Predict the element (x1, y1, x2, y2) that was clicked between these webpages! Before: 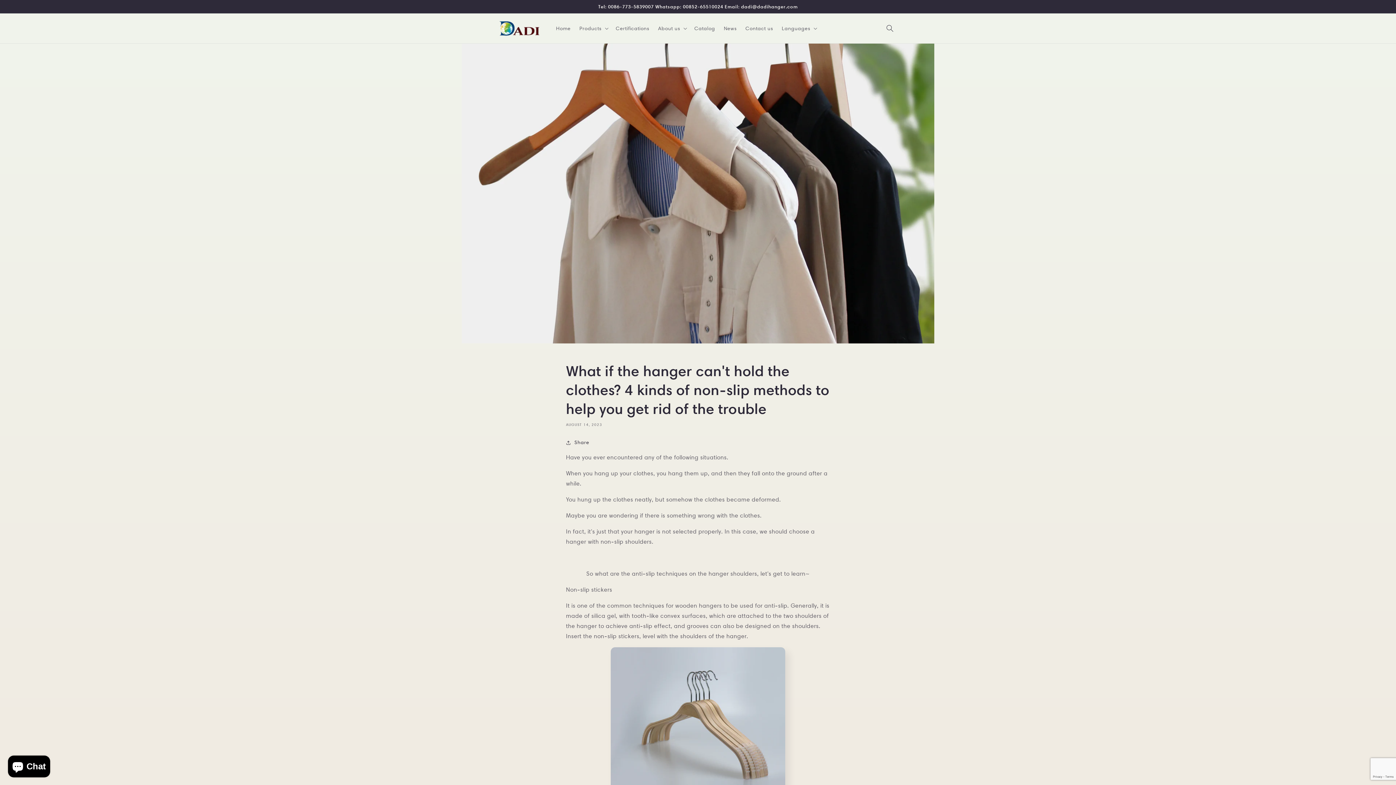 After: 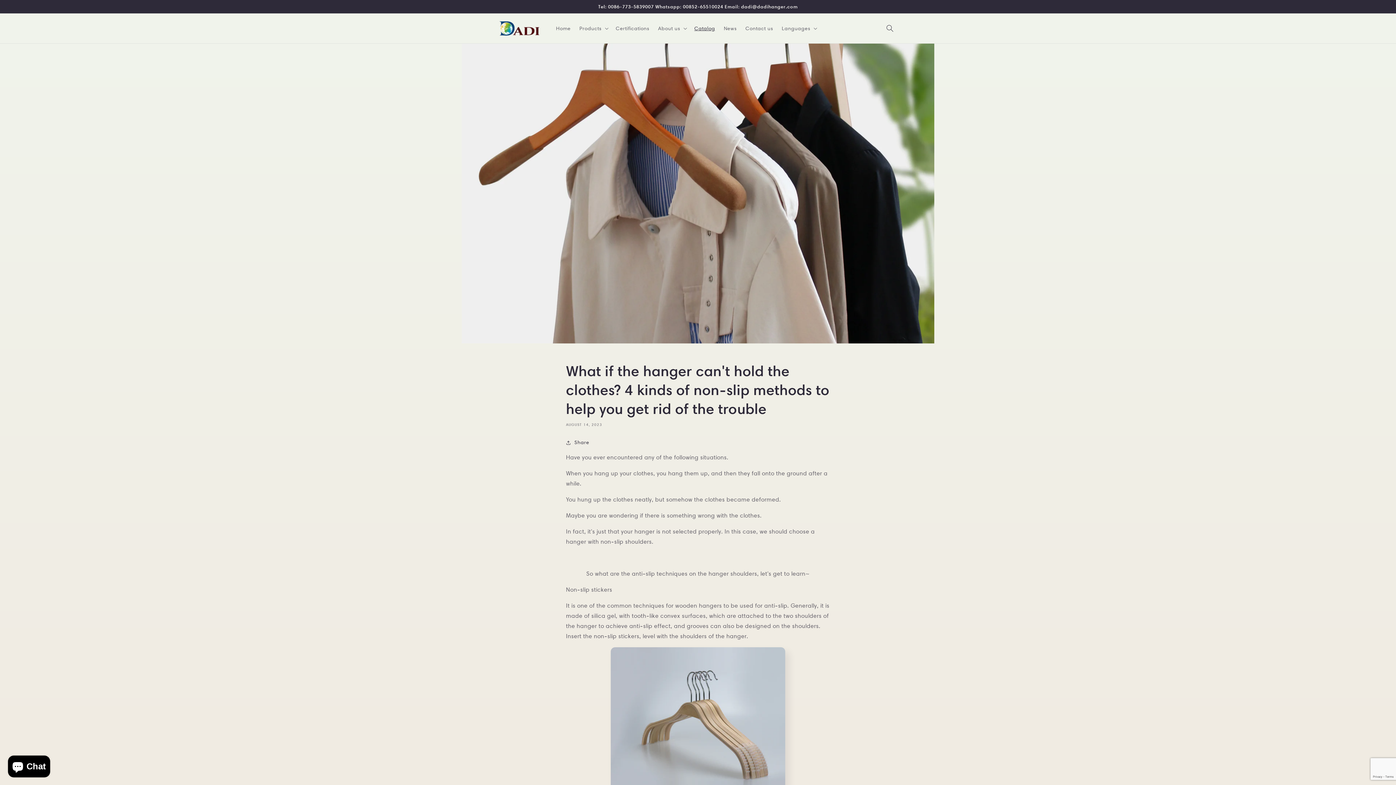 Action: label: Catalog bbox: (690, 20, 719, 36)